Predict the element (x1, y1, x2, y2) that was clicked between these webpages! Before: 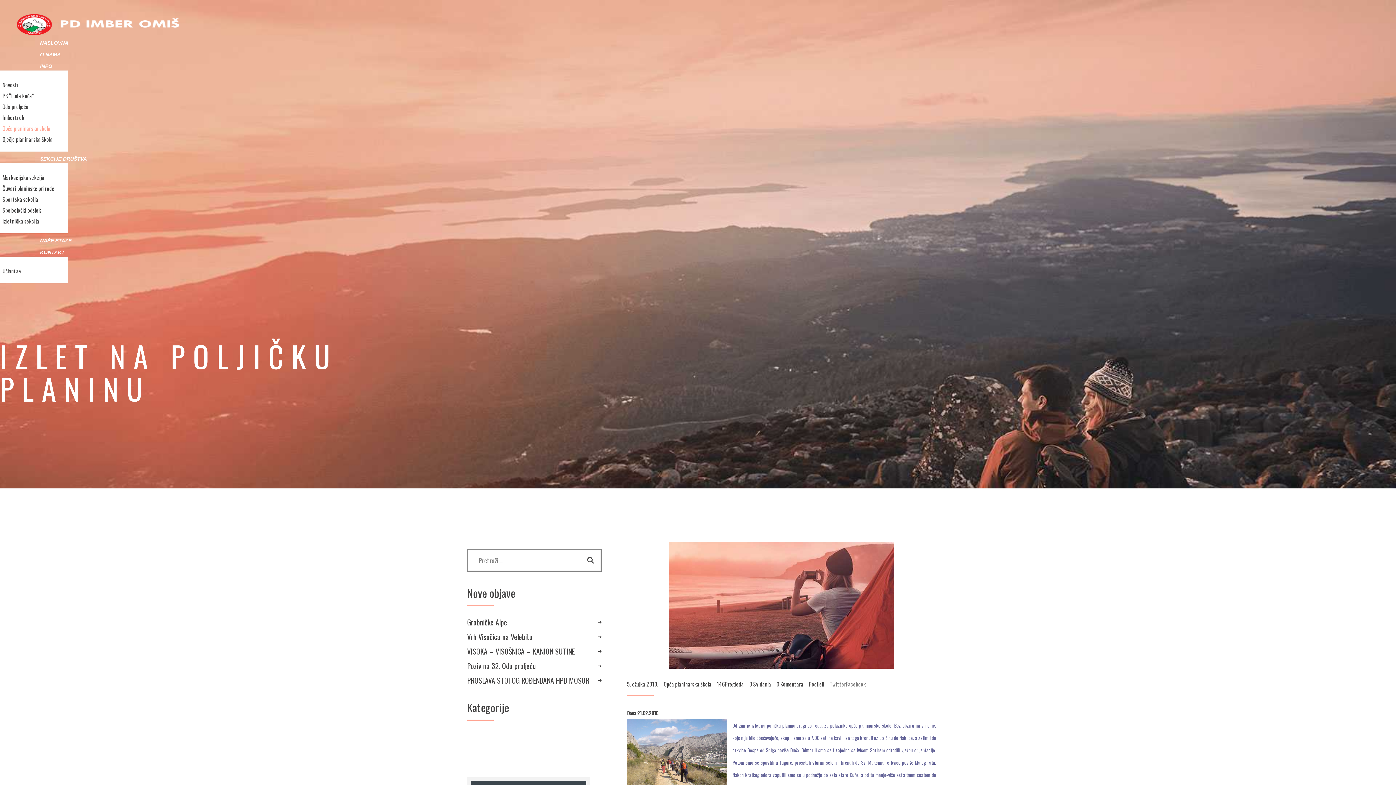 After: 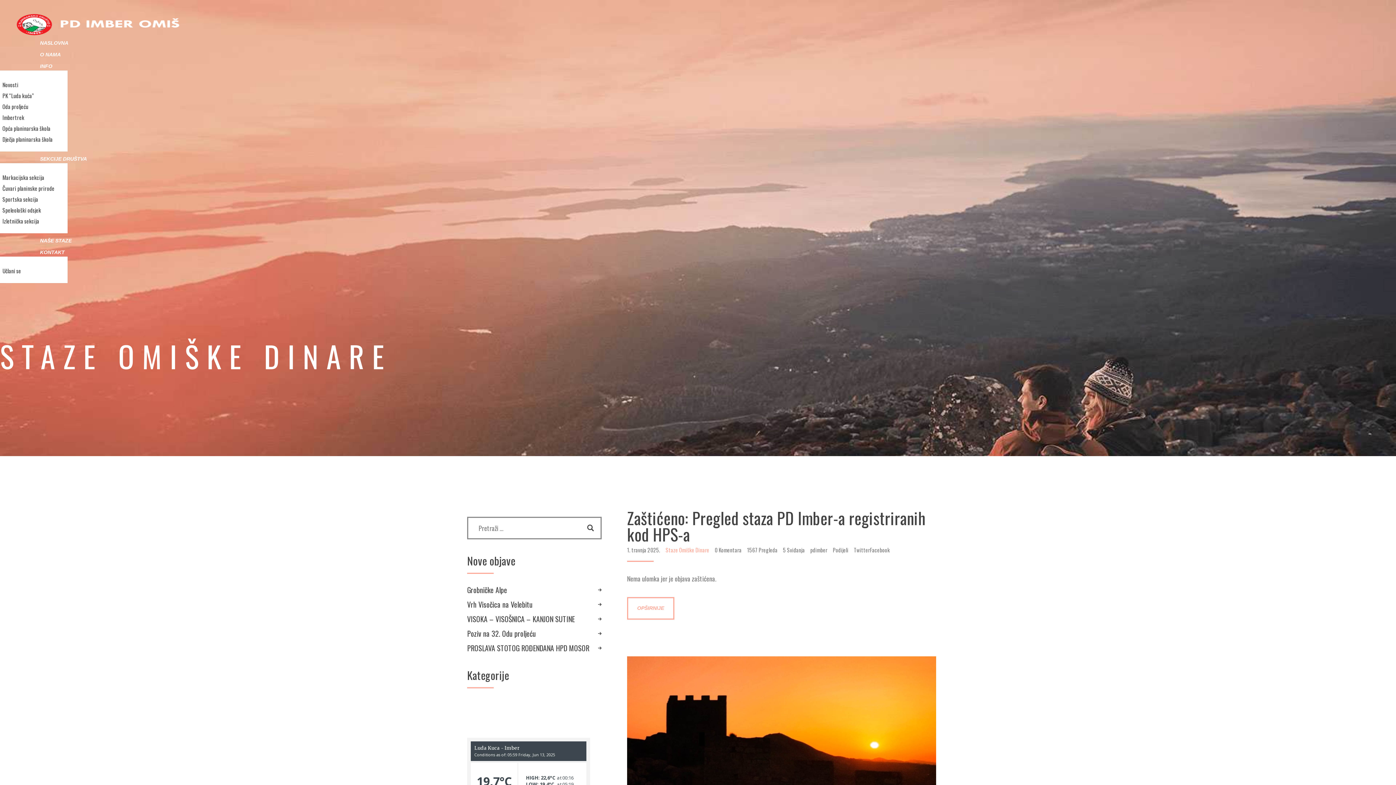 Action: label: NAŠE STAZE bbox: (39, 235, 72, 245)